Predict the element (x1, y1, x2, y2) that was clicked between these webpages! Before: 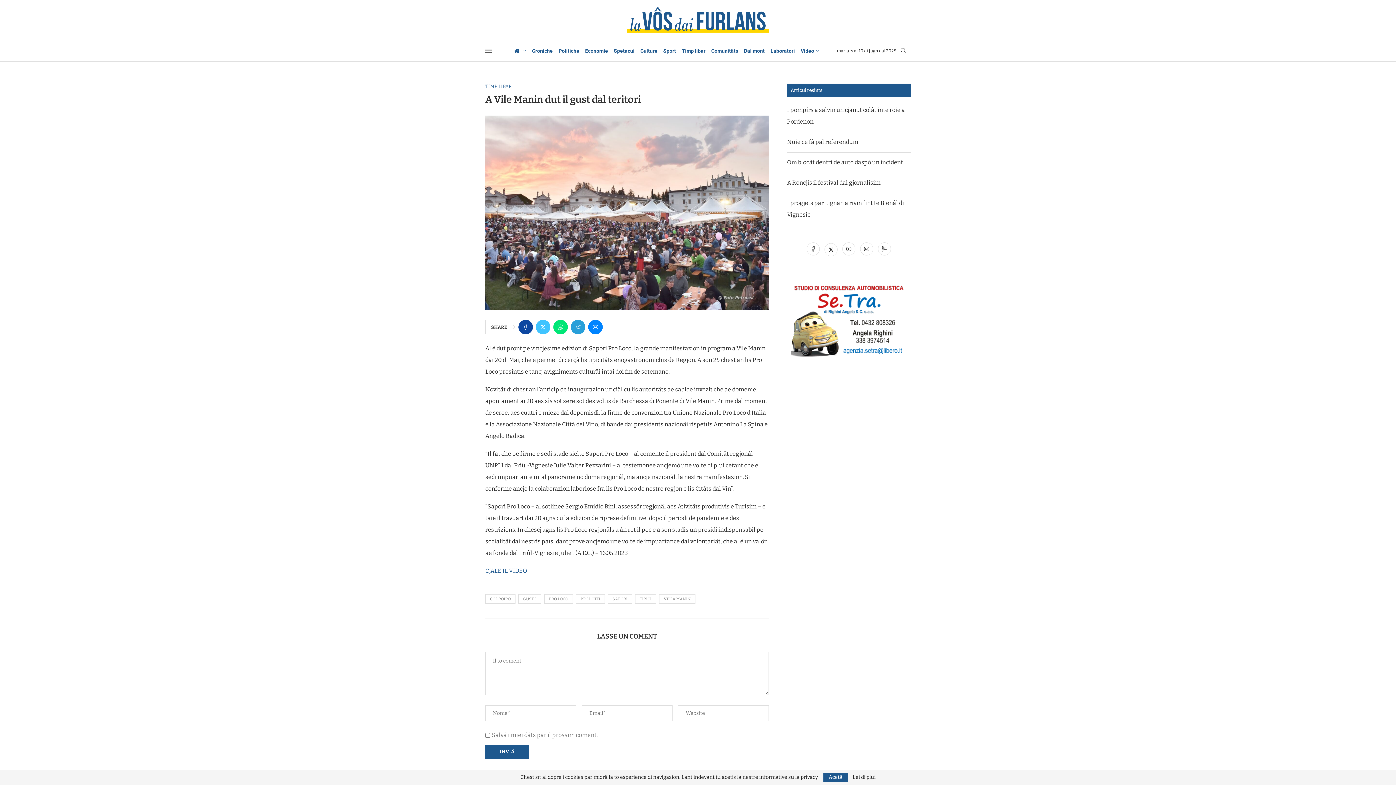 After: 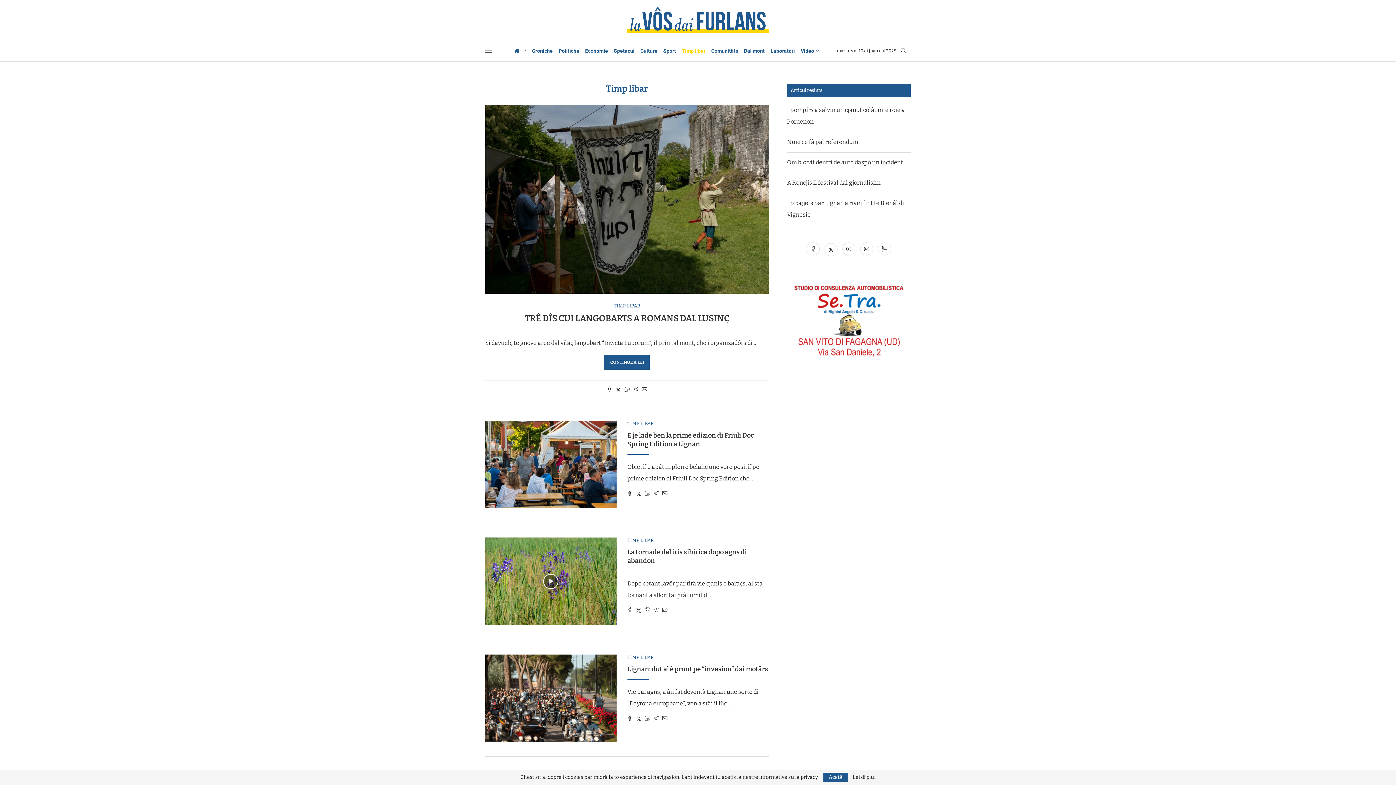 Action: label: Timp libar bbox: (682, 40, 705, 61)